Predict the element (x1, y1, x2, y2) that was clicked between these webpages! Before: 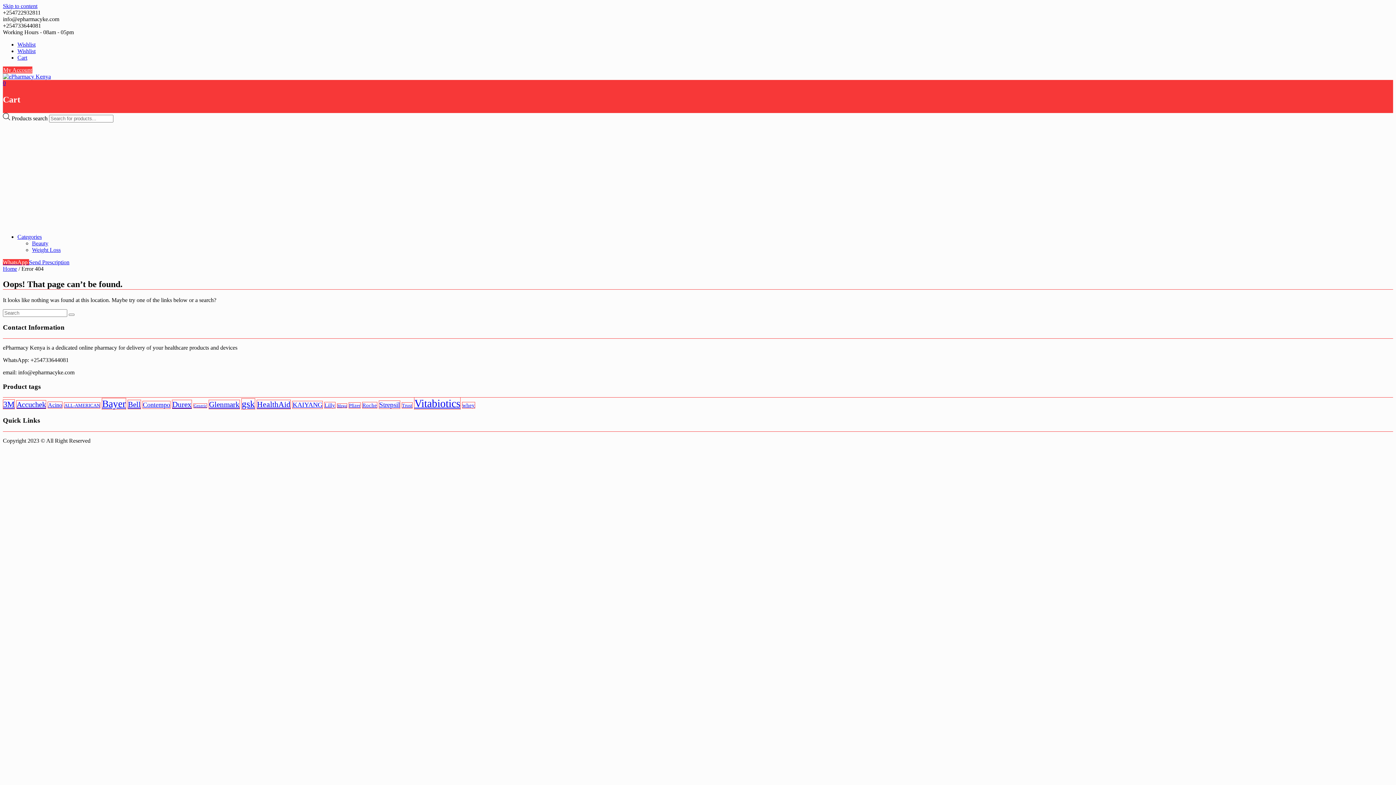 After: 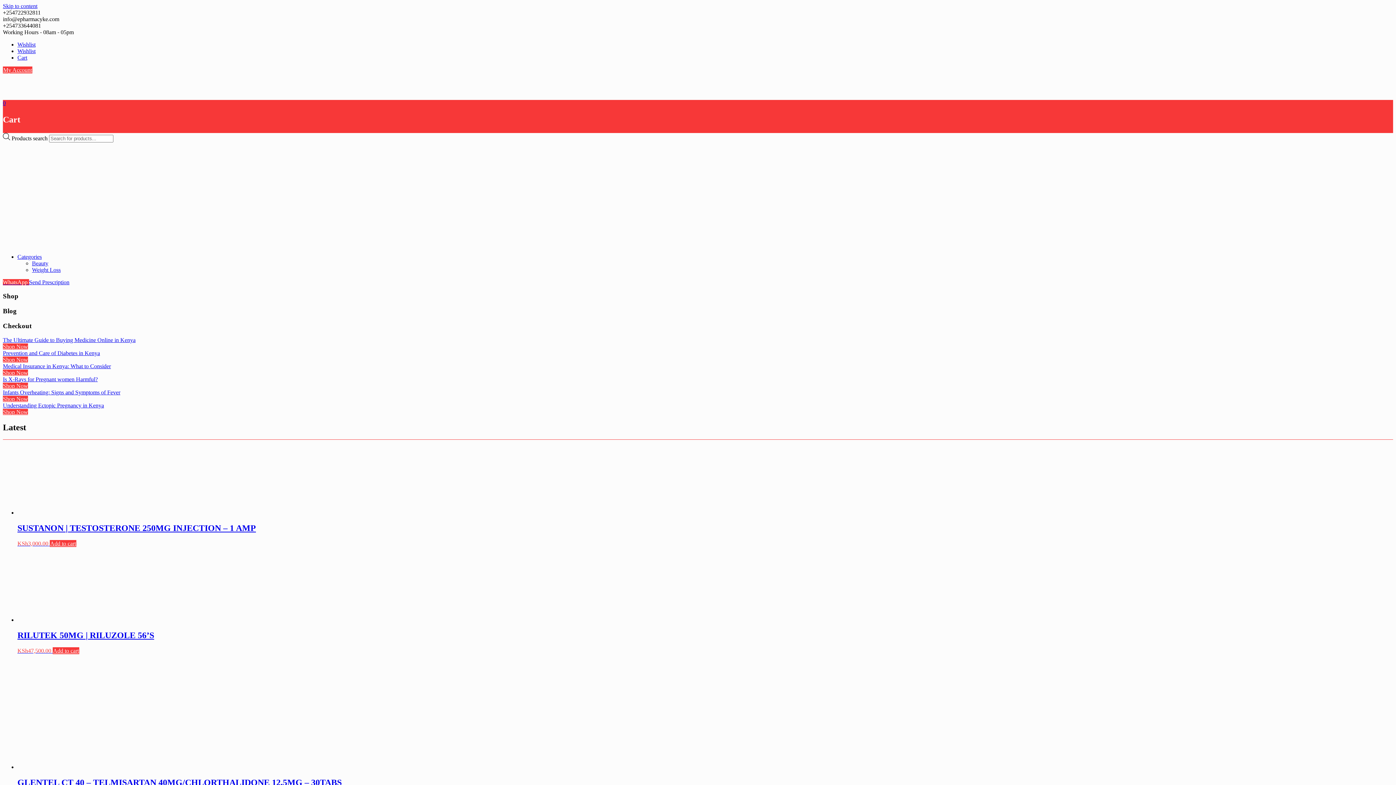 Action: bbox: (68, 313, 74, 315)